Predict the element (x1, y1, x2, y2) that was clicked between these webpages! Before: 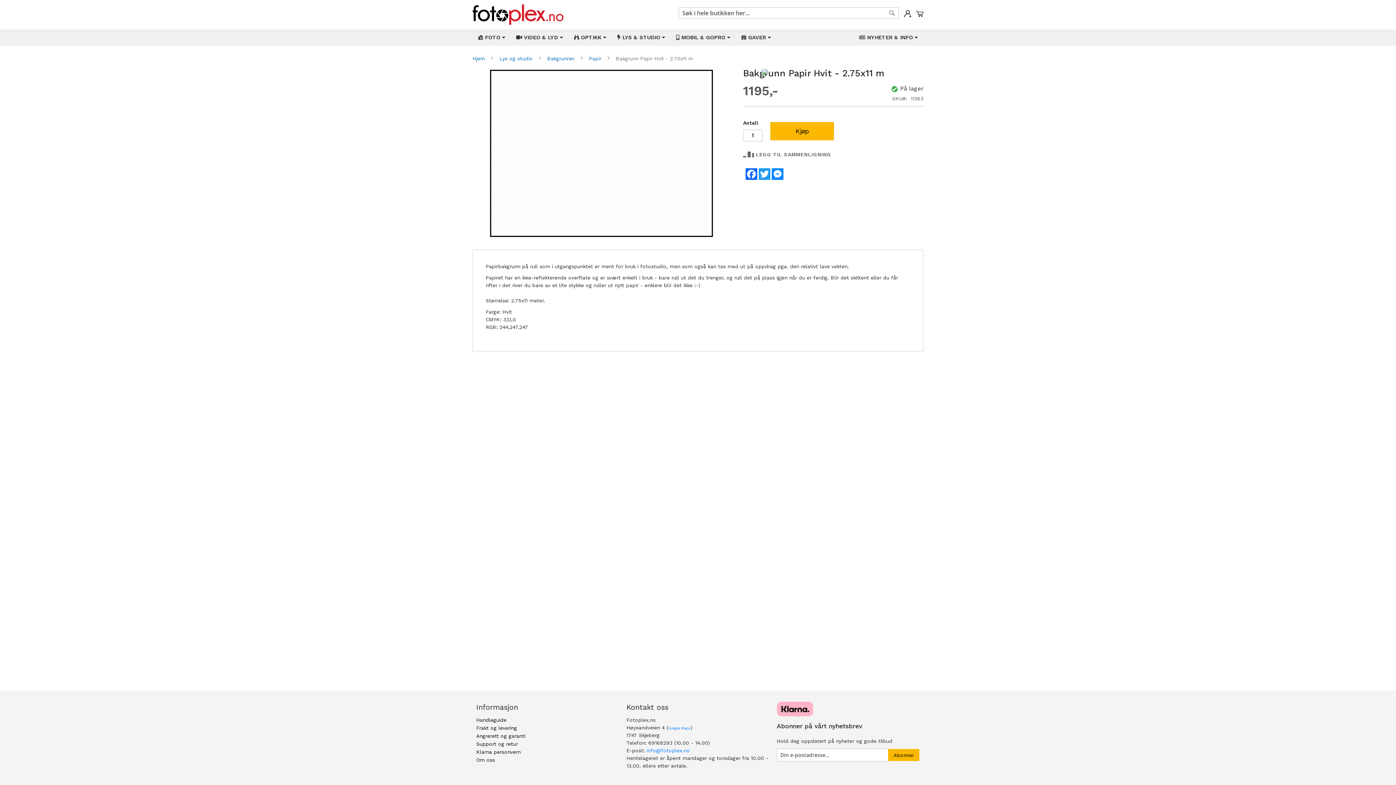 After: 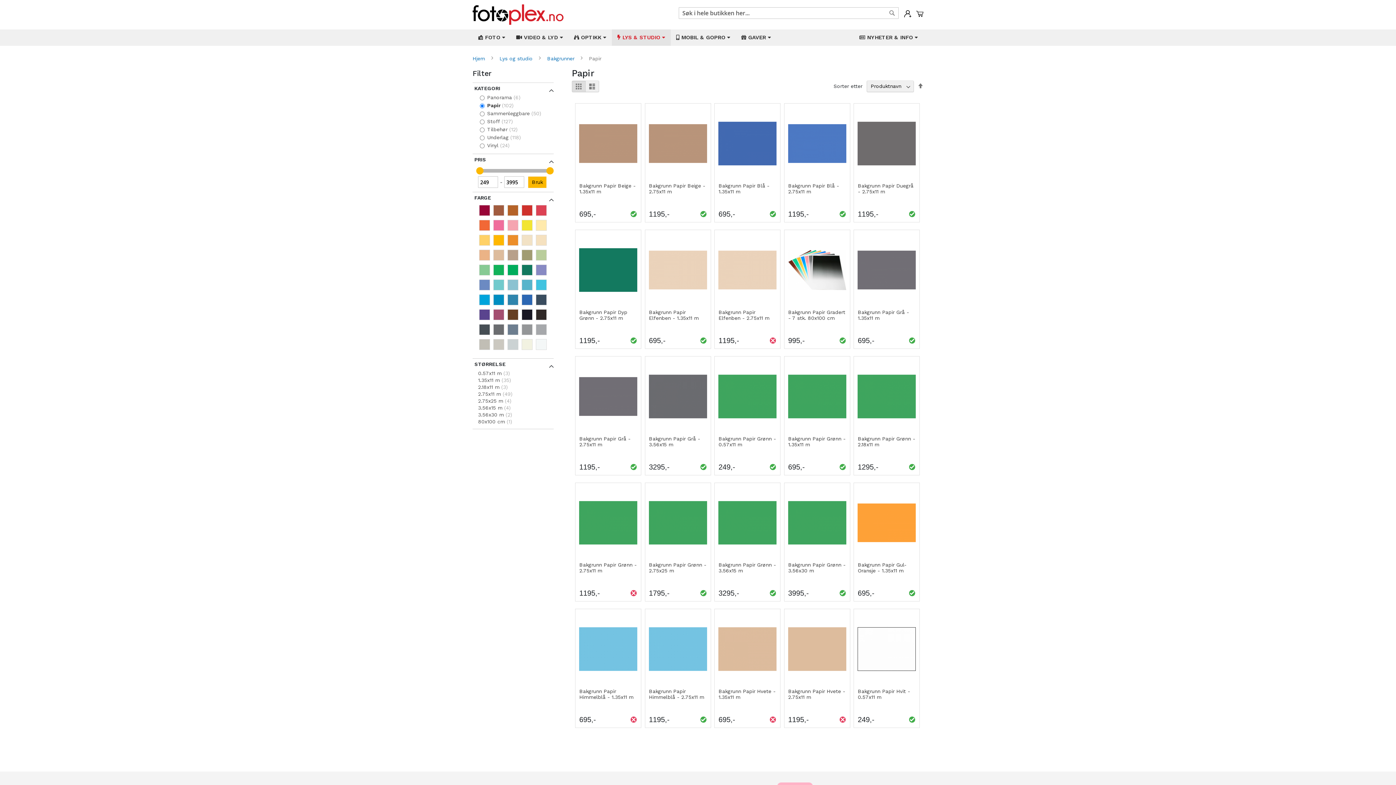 Action: label: Papir  bbox: (589, 55, 603, 61)